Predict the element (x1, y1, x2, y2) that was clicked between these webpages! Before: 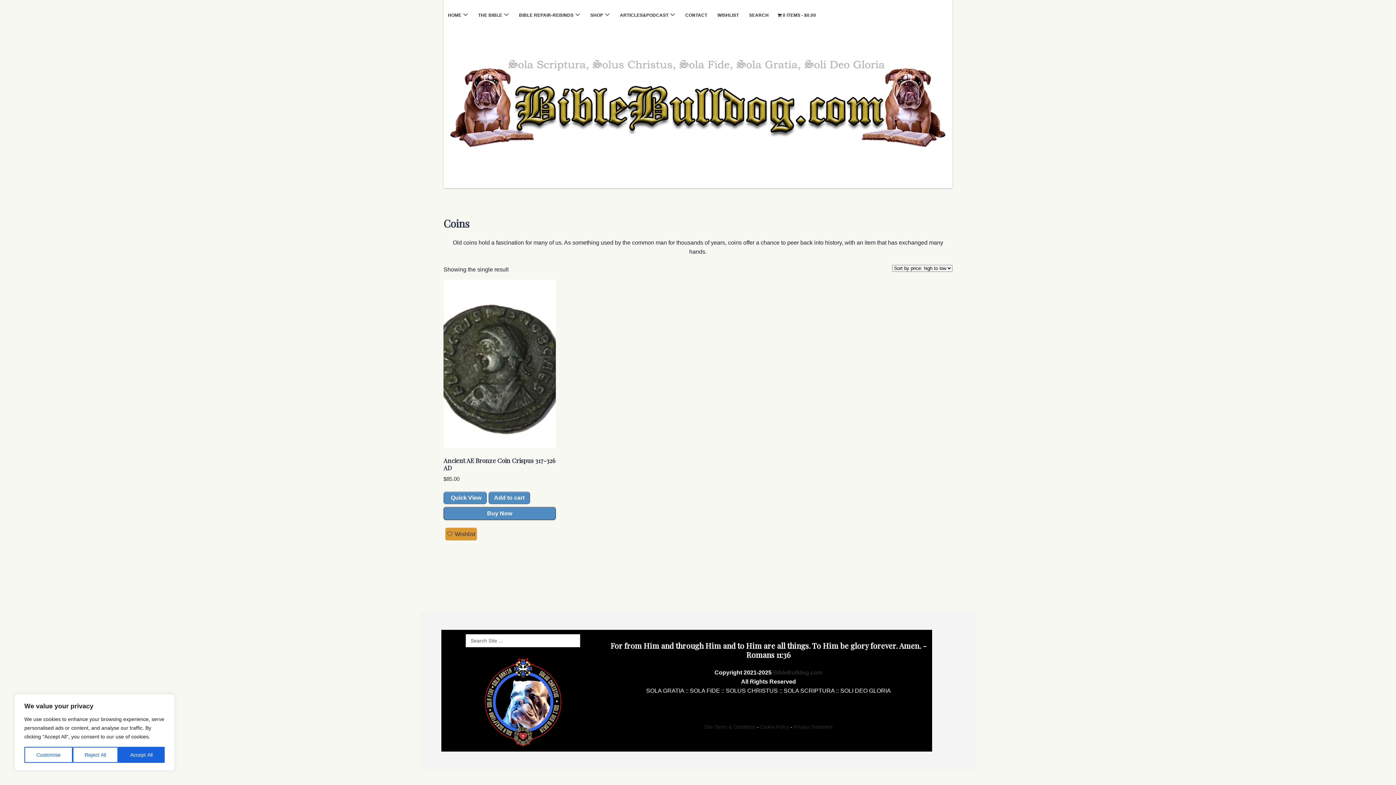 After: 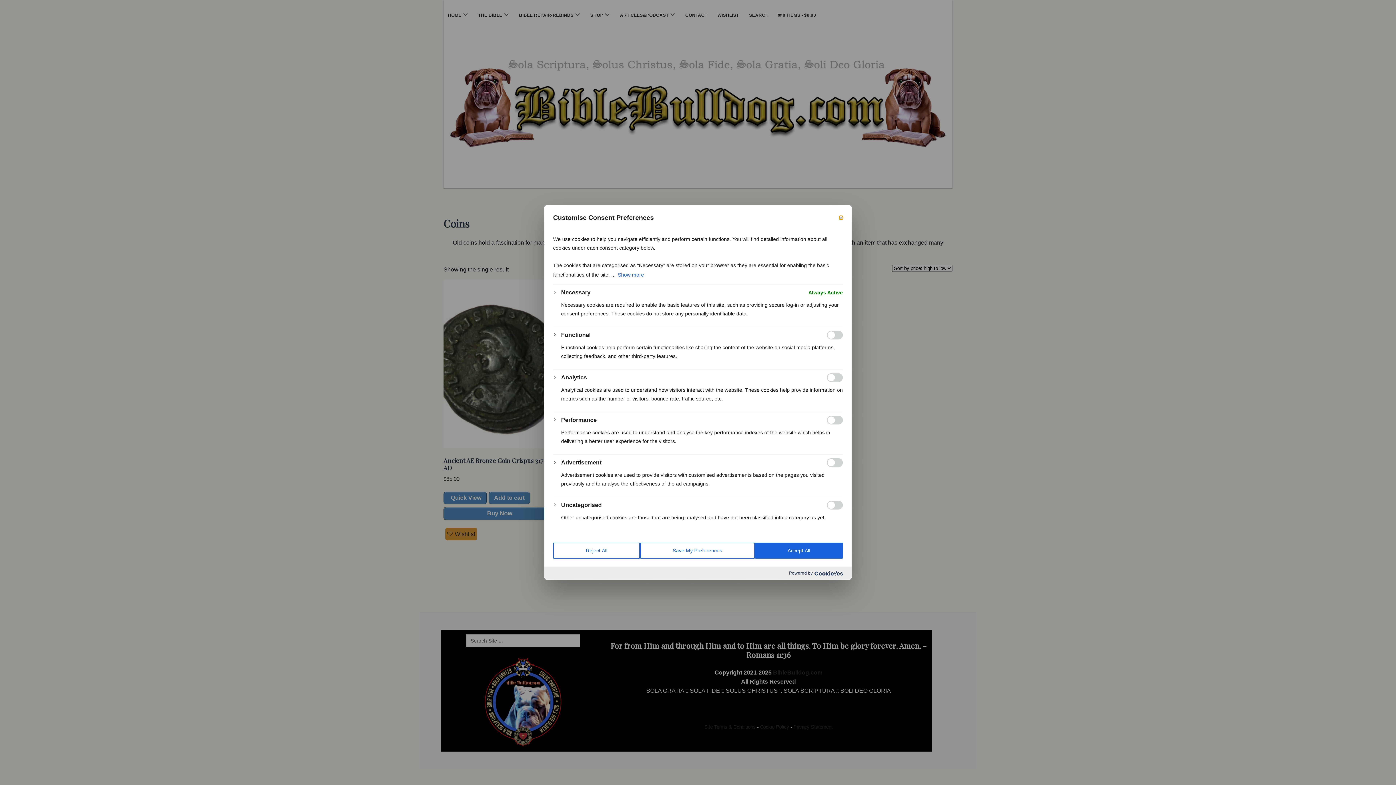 Action: bbox: (24, 747, 72, 763) label: Customise